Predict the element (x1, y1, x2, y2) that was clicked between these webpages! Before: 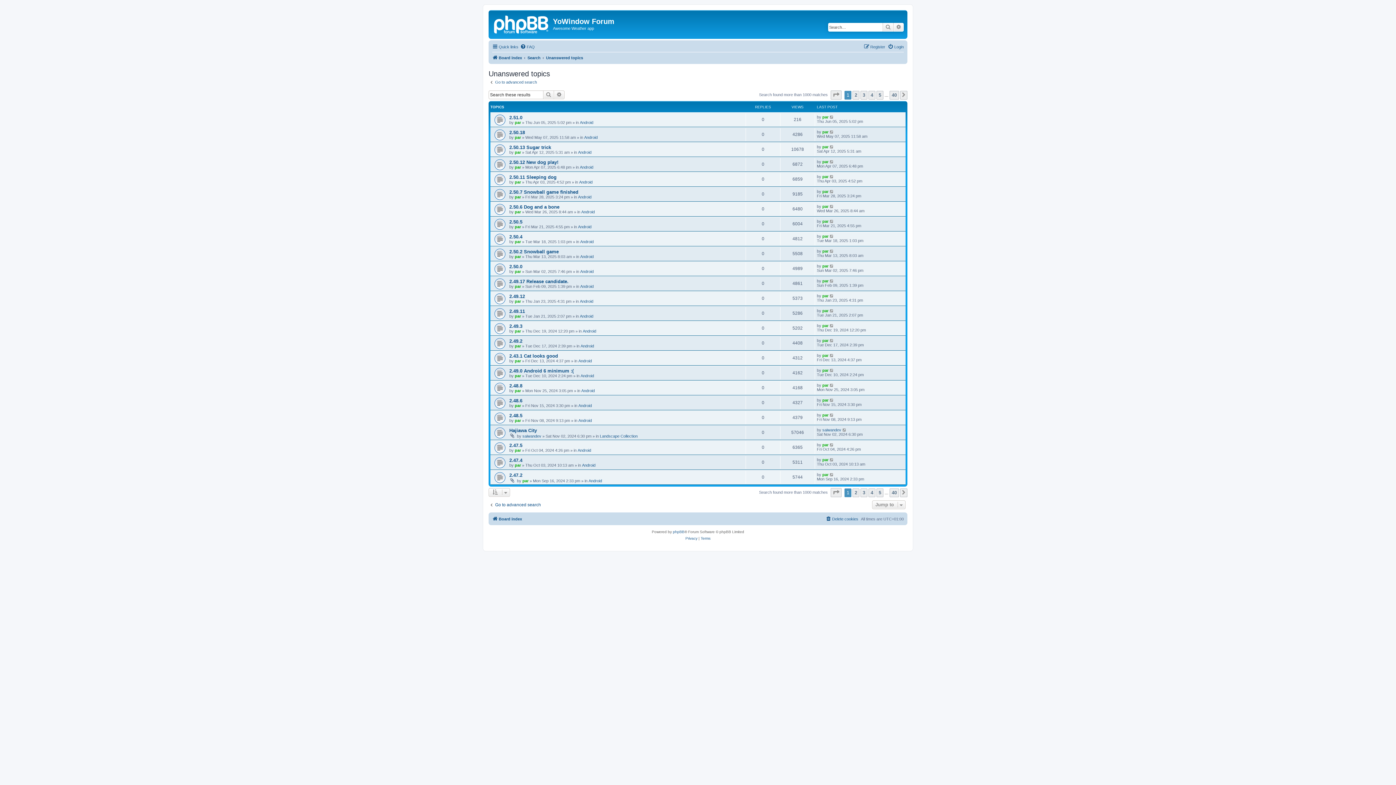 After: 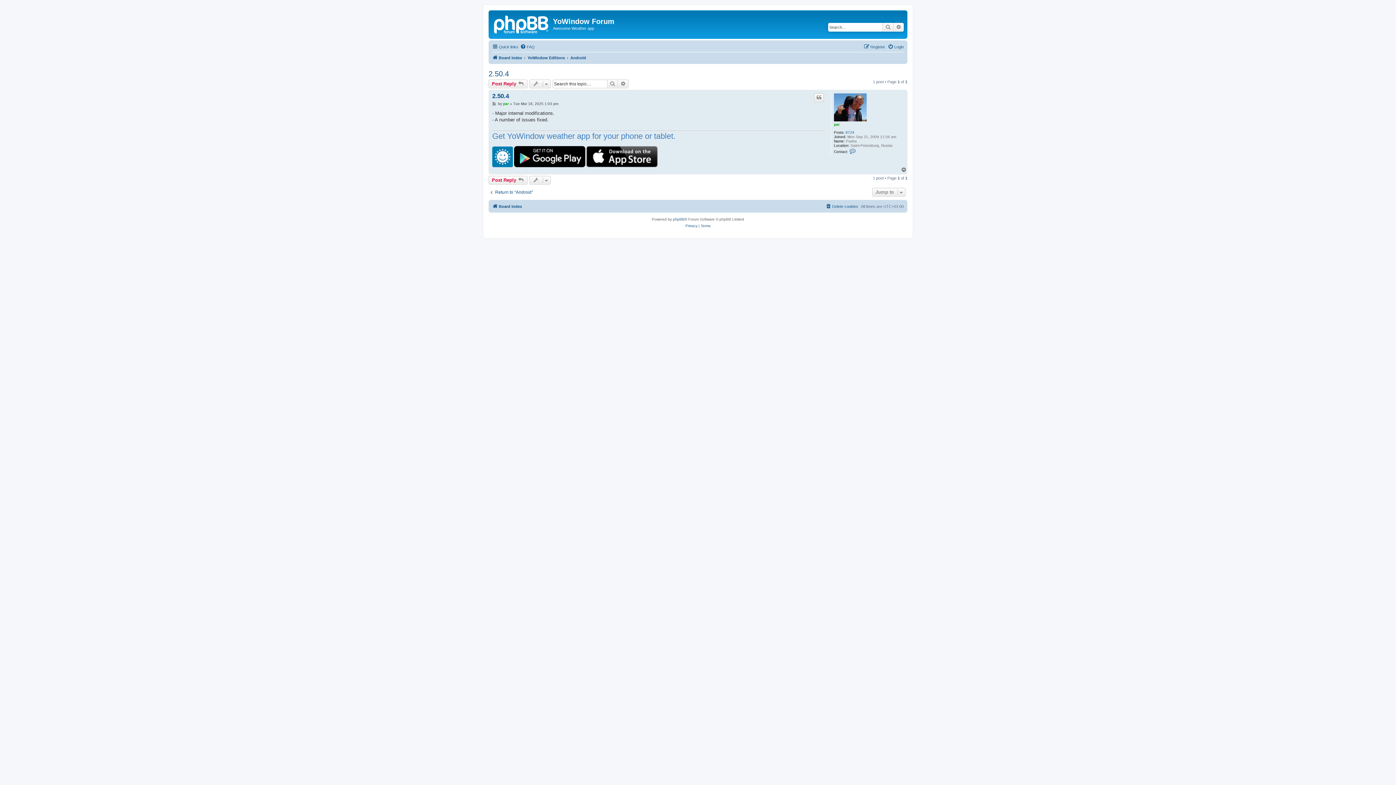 Action: label: 2.50.4 bbox: (509, 234, 522, 239)